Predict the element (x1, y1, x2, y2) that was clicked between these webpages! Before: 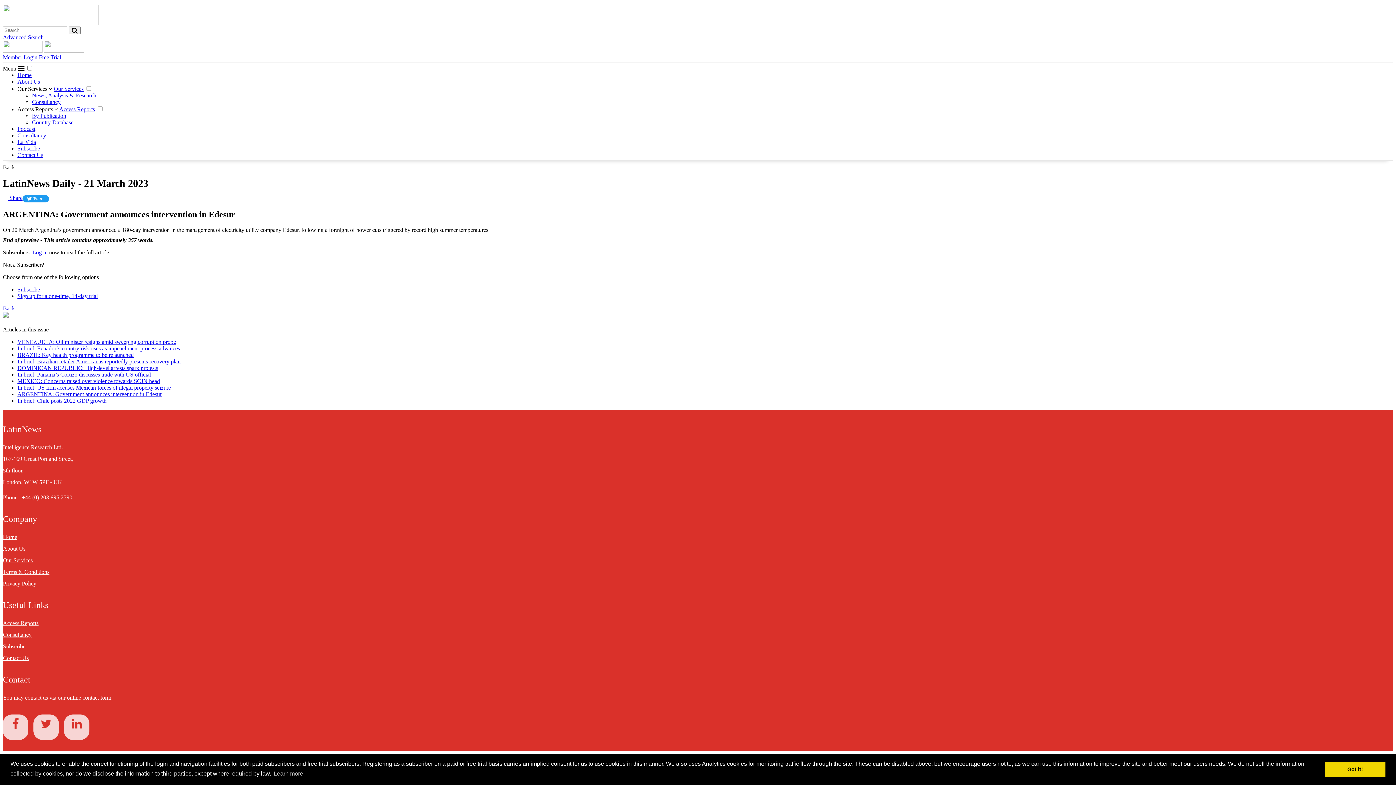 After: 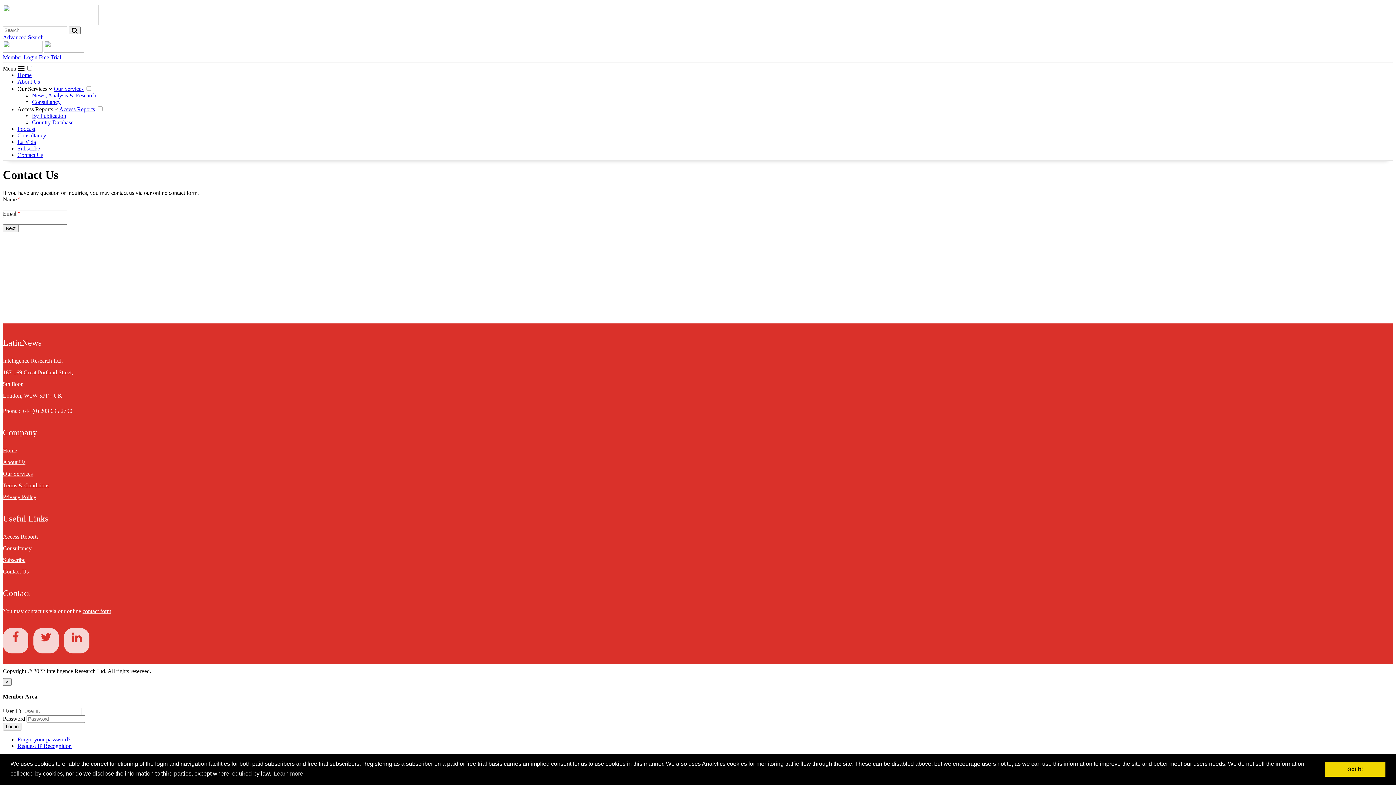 Action: bbox: (2, 655, 28, 661) label: Contact Us